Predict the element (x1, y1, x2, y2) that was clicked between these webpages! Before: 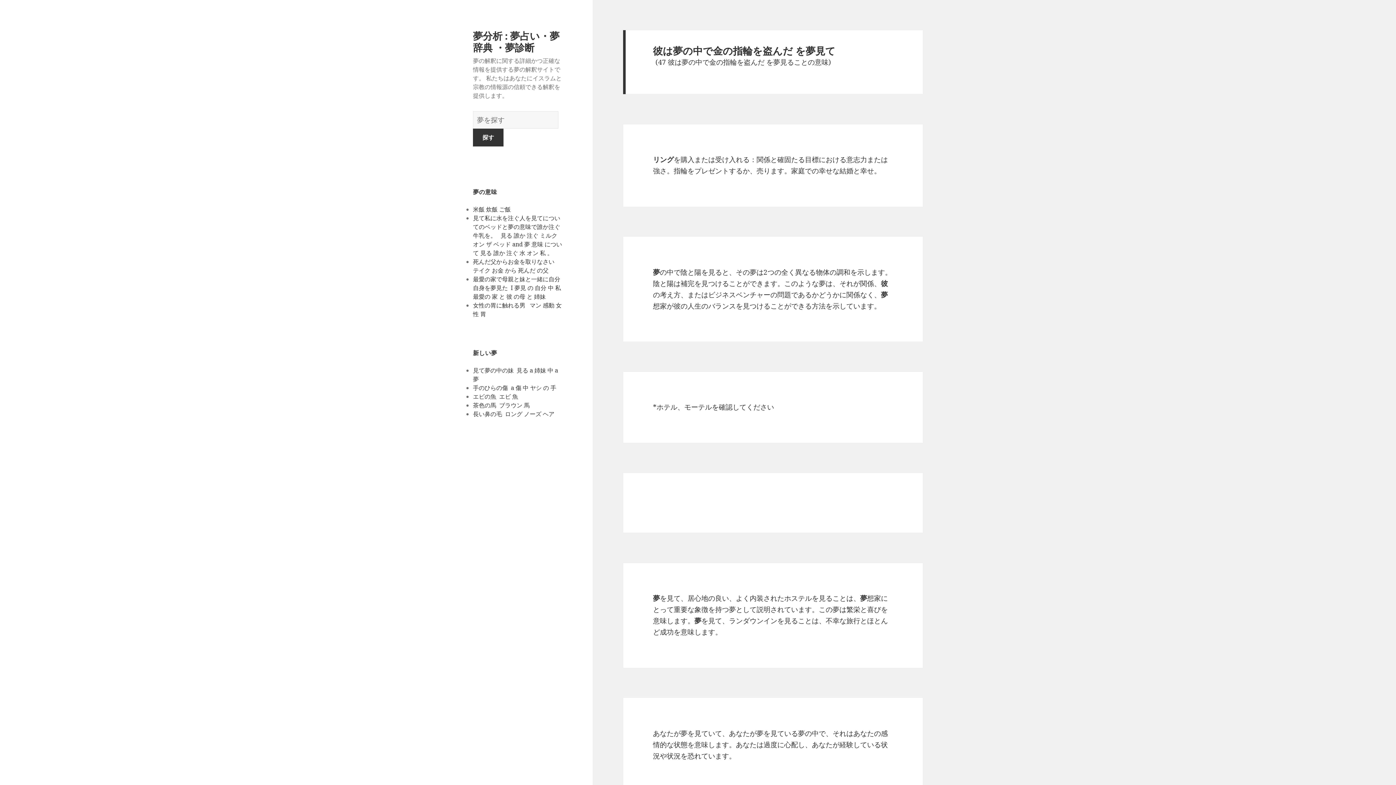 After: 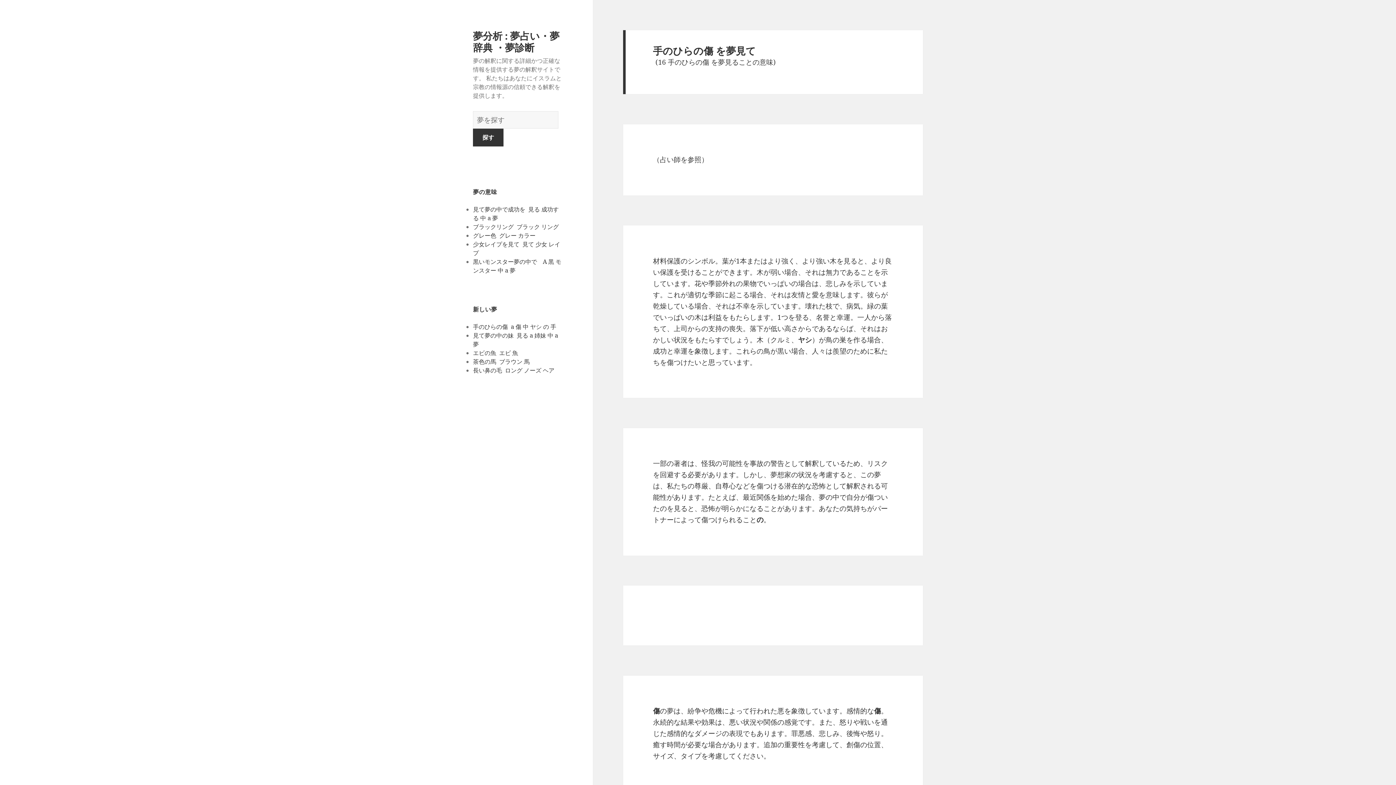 Action: bbox: (473, 383, 556, 391) label: 手のひらの傷  a 傷 中 ヤシ の 手